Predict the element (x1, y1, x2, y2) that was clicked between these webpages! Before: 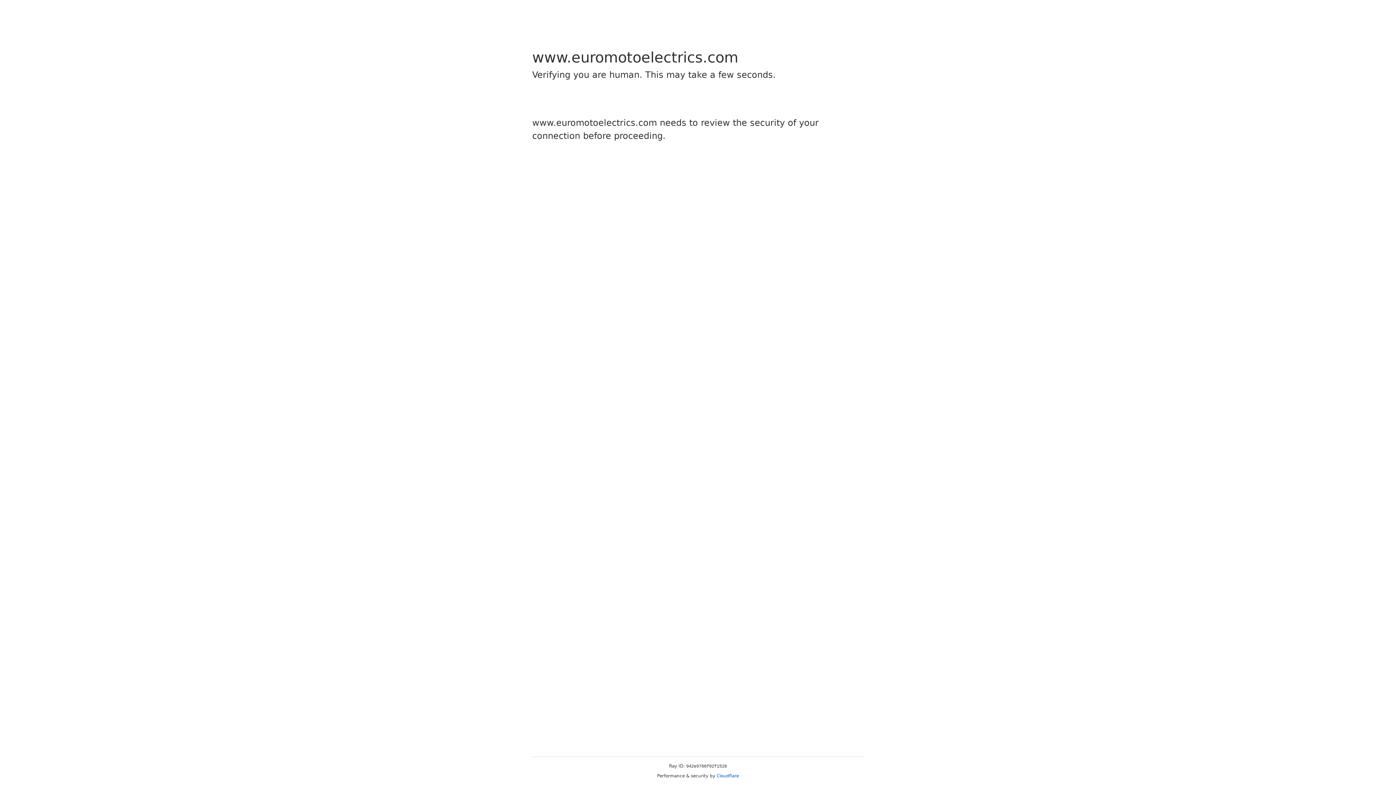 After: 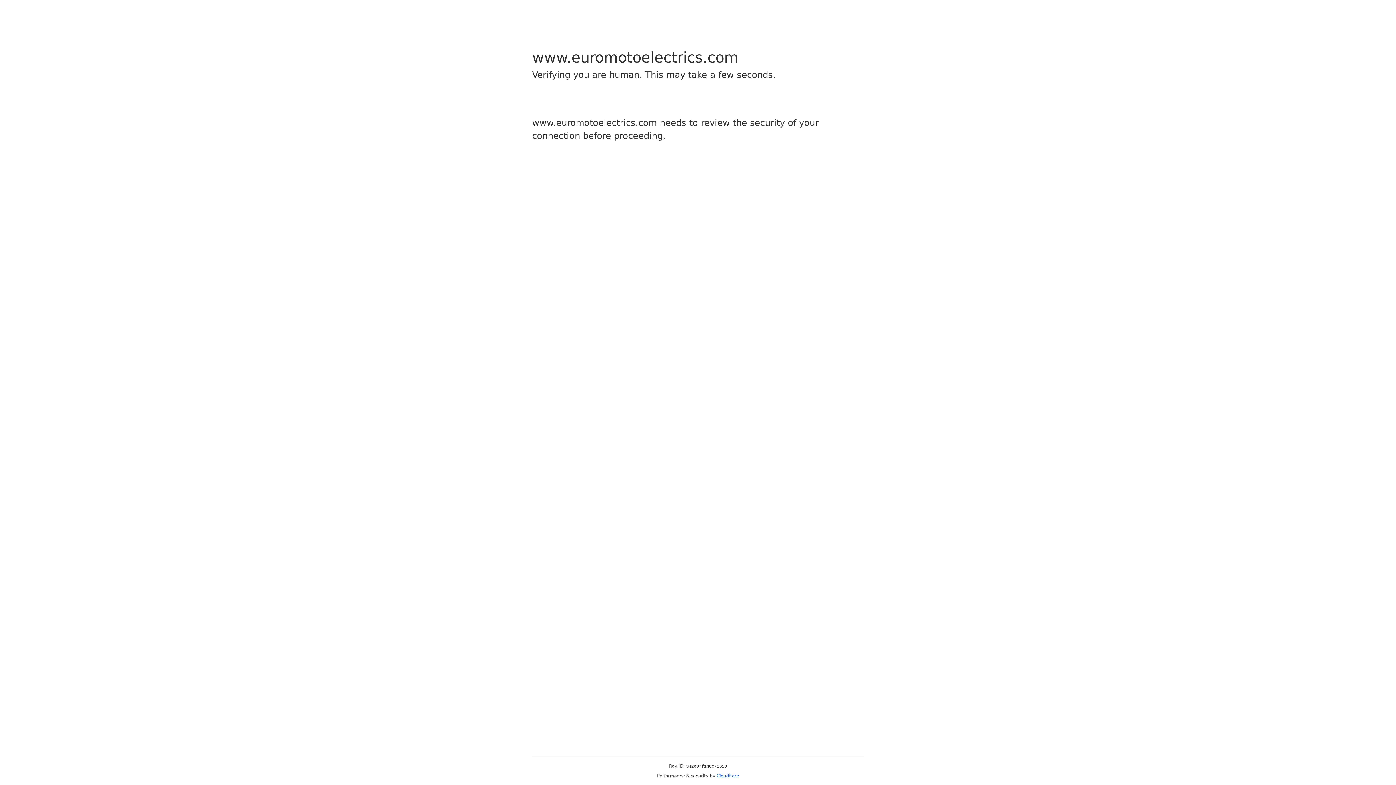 Action: label: Cloudflare bbox: (716, 773, 739, 778)